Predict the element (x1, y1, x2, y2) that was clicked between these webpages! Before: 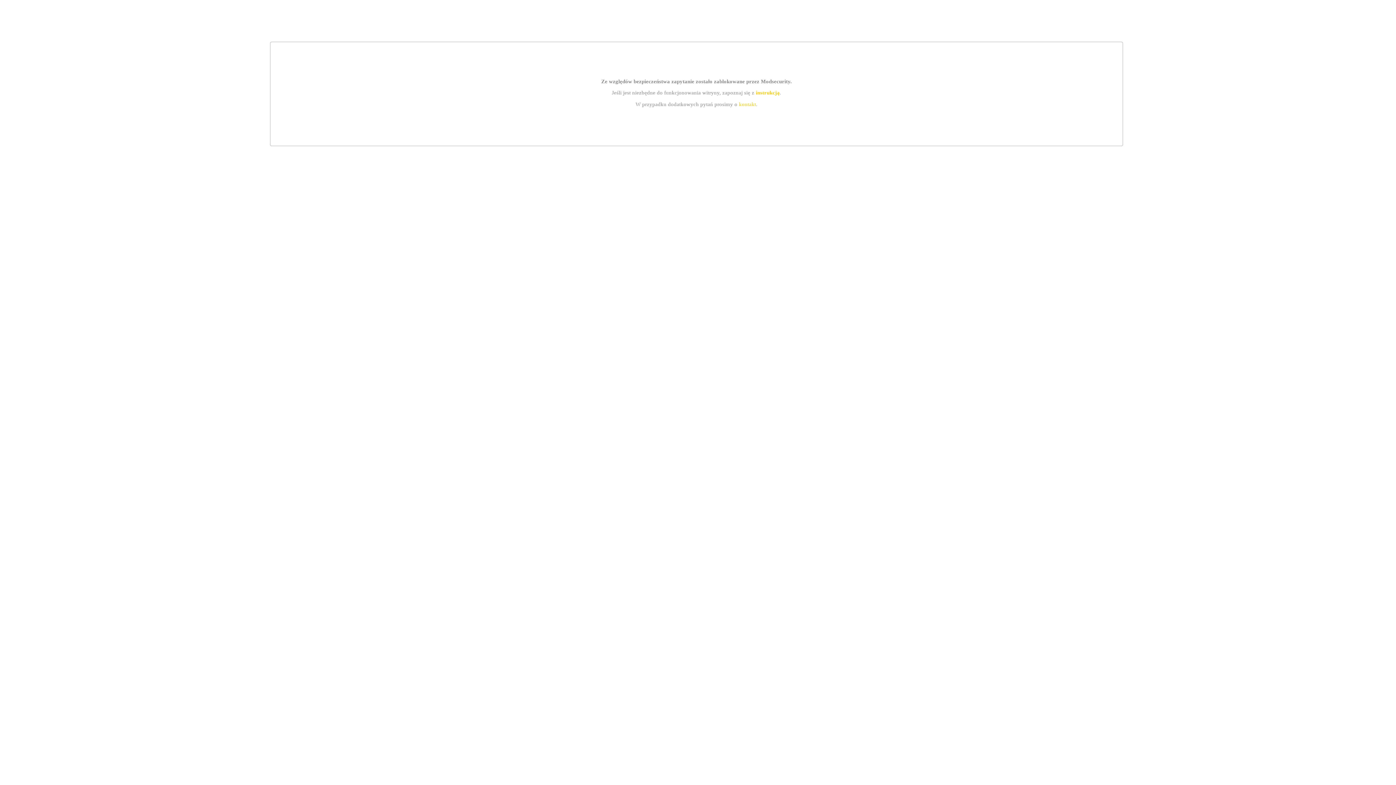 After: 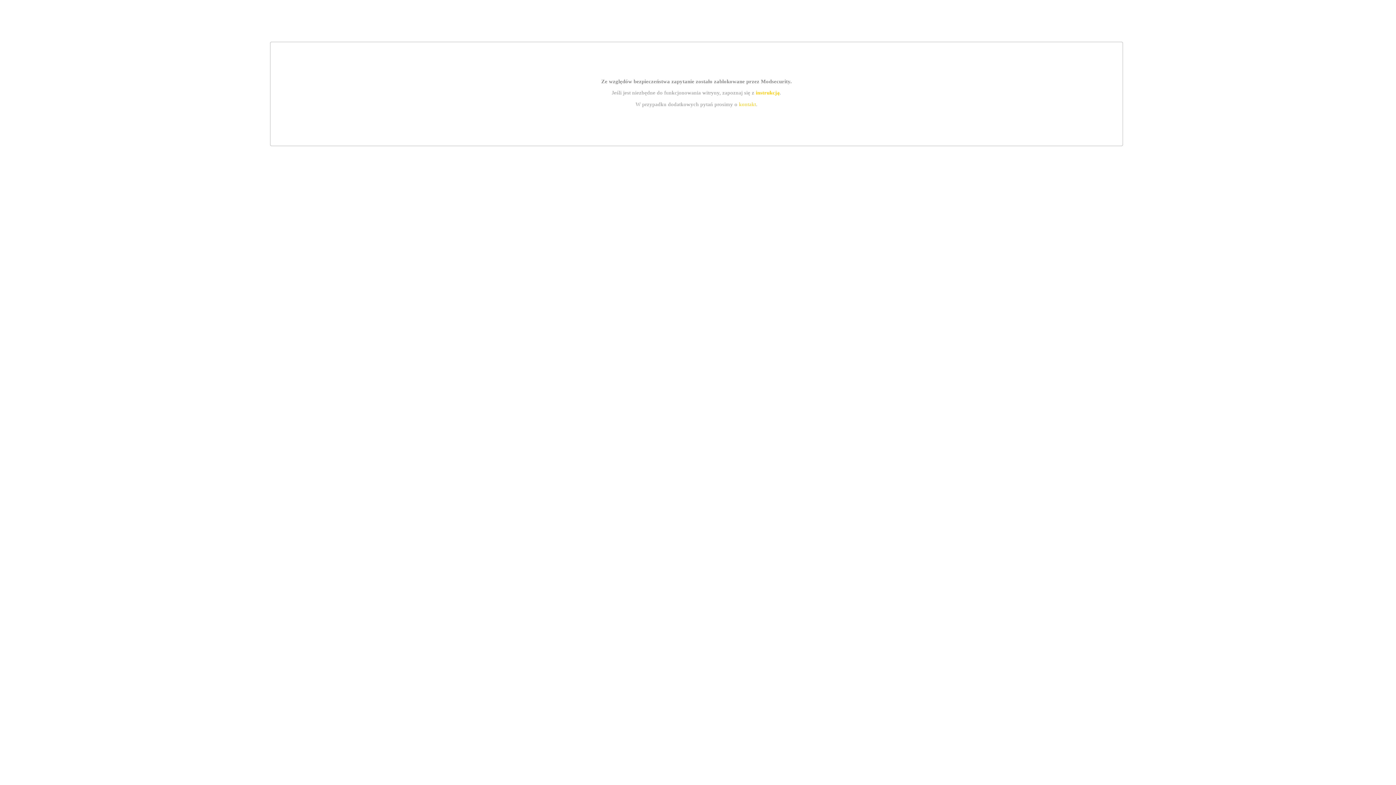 Action: label: kontakt bbox: (739, 101, 756, 107)